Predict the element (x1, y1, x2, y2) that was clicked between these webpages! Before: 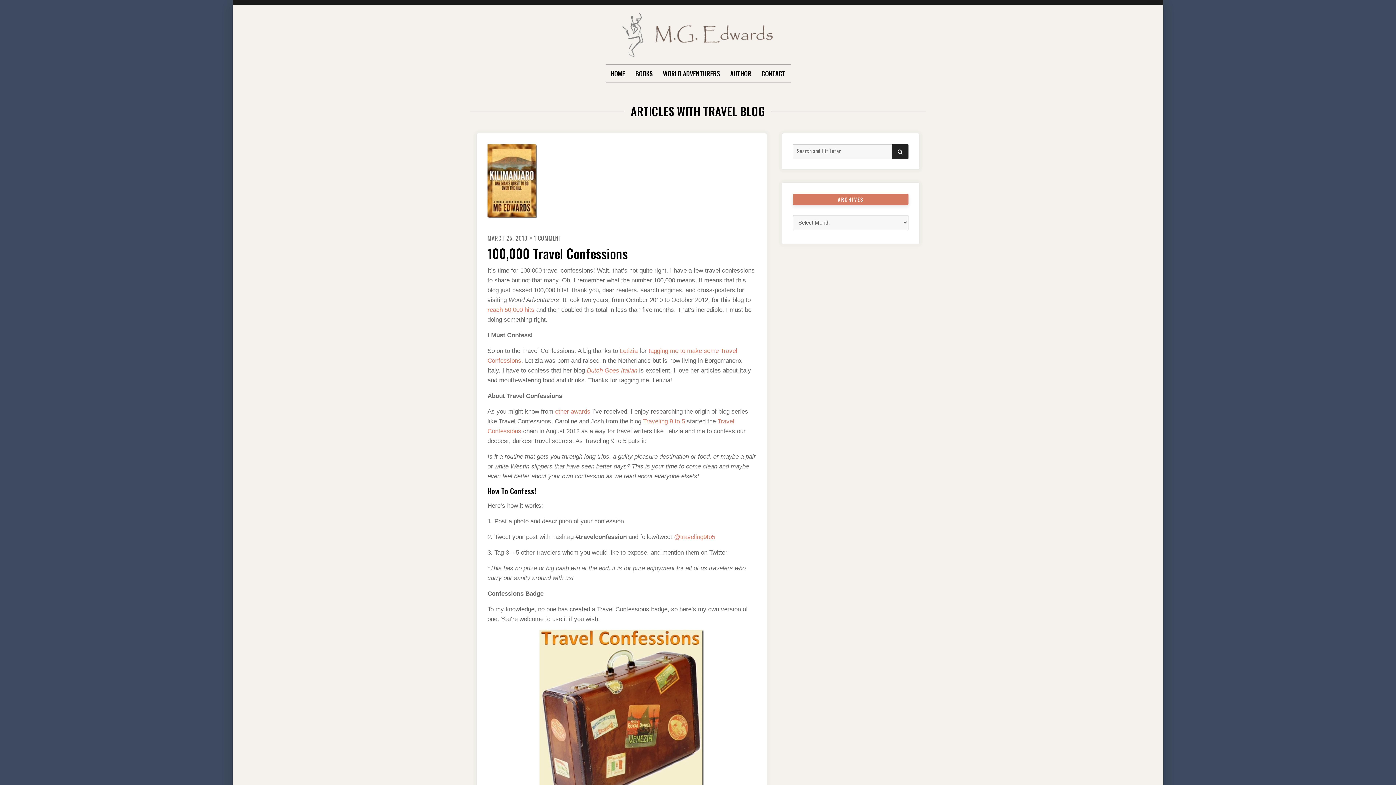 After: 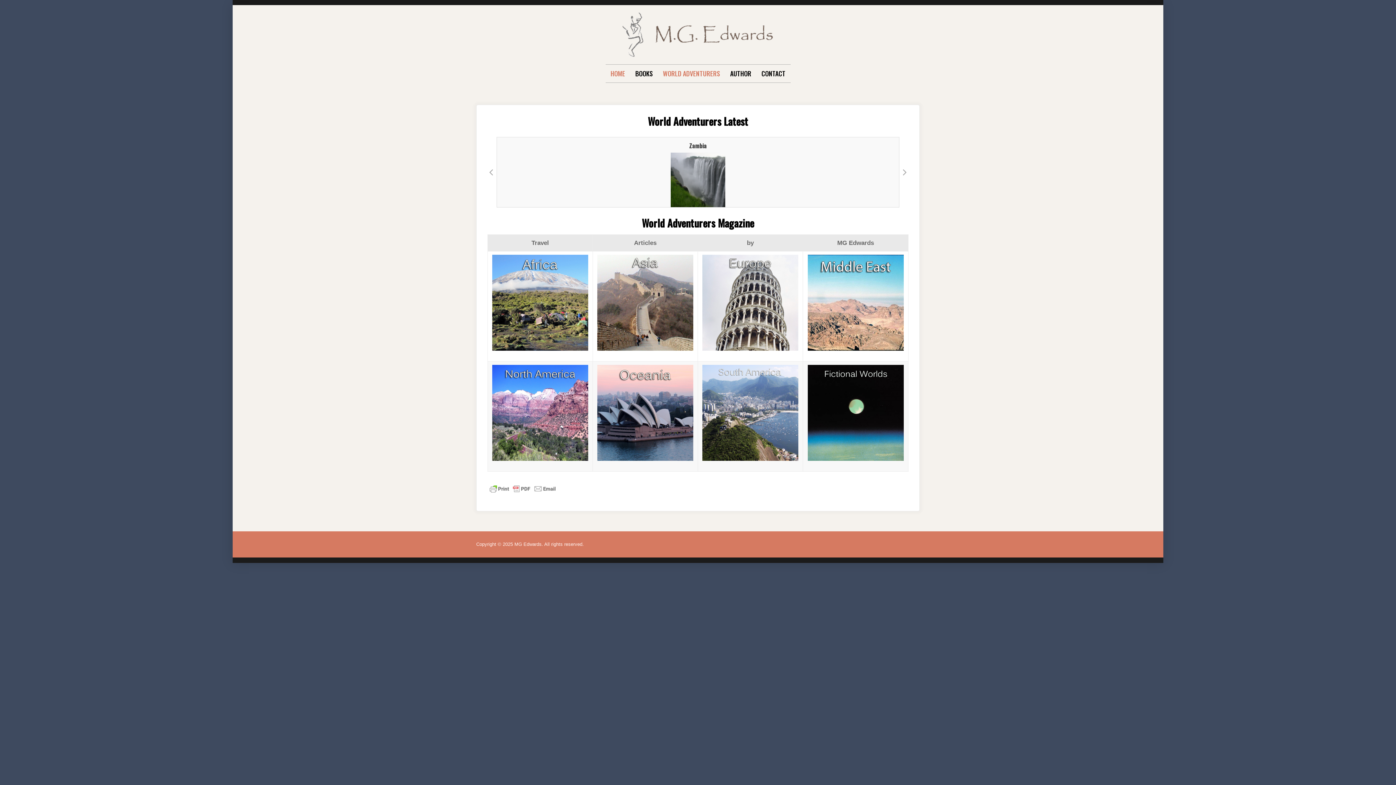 Action: bbox: (663, 64, 720, 82) label: WORLD ADVENTURERS